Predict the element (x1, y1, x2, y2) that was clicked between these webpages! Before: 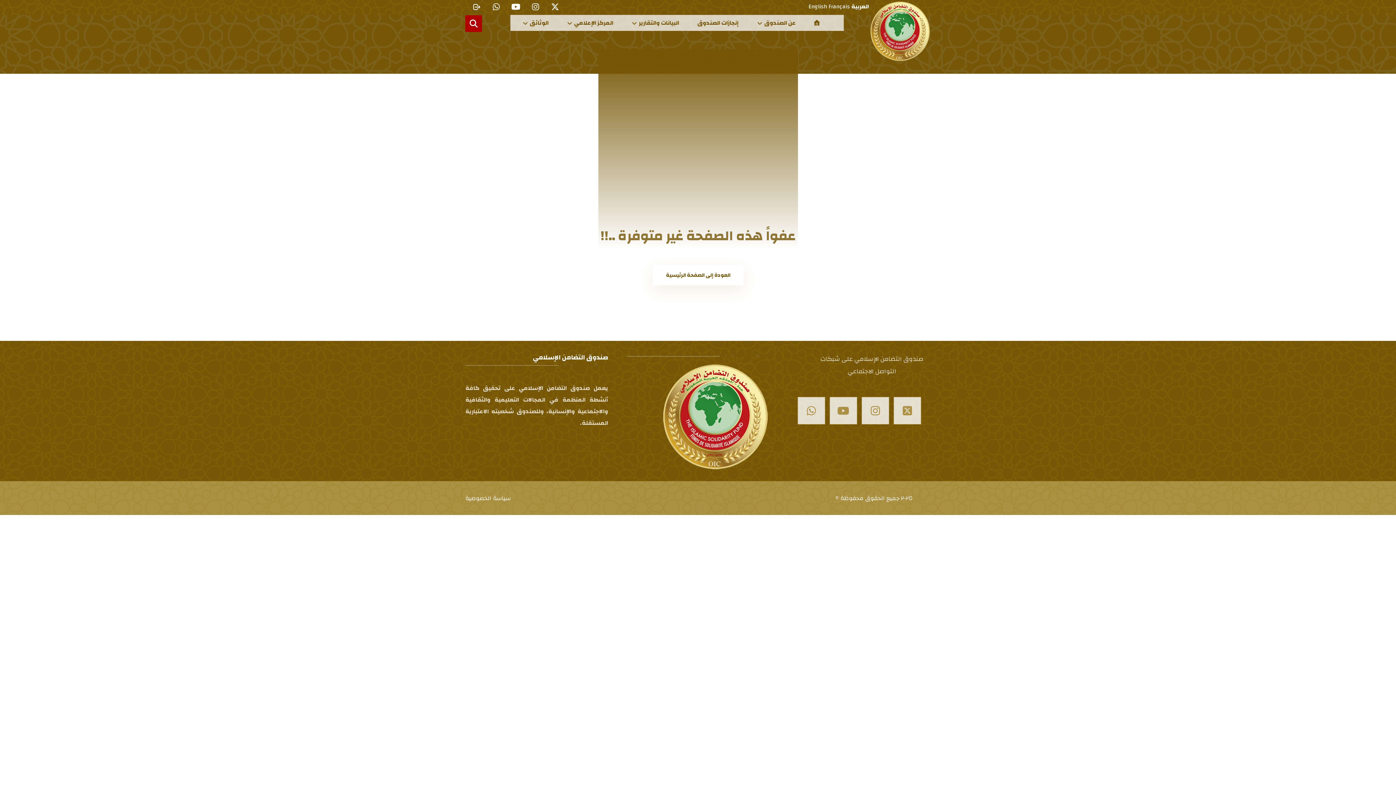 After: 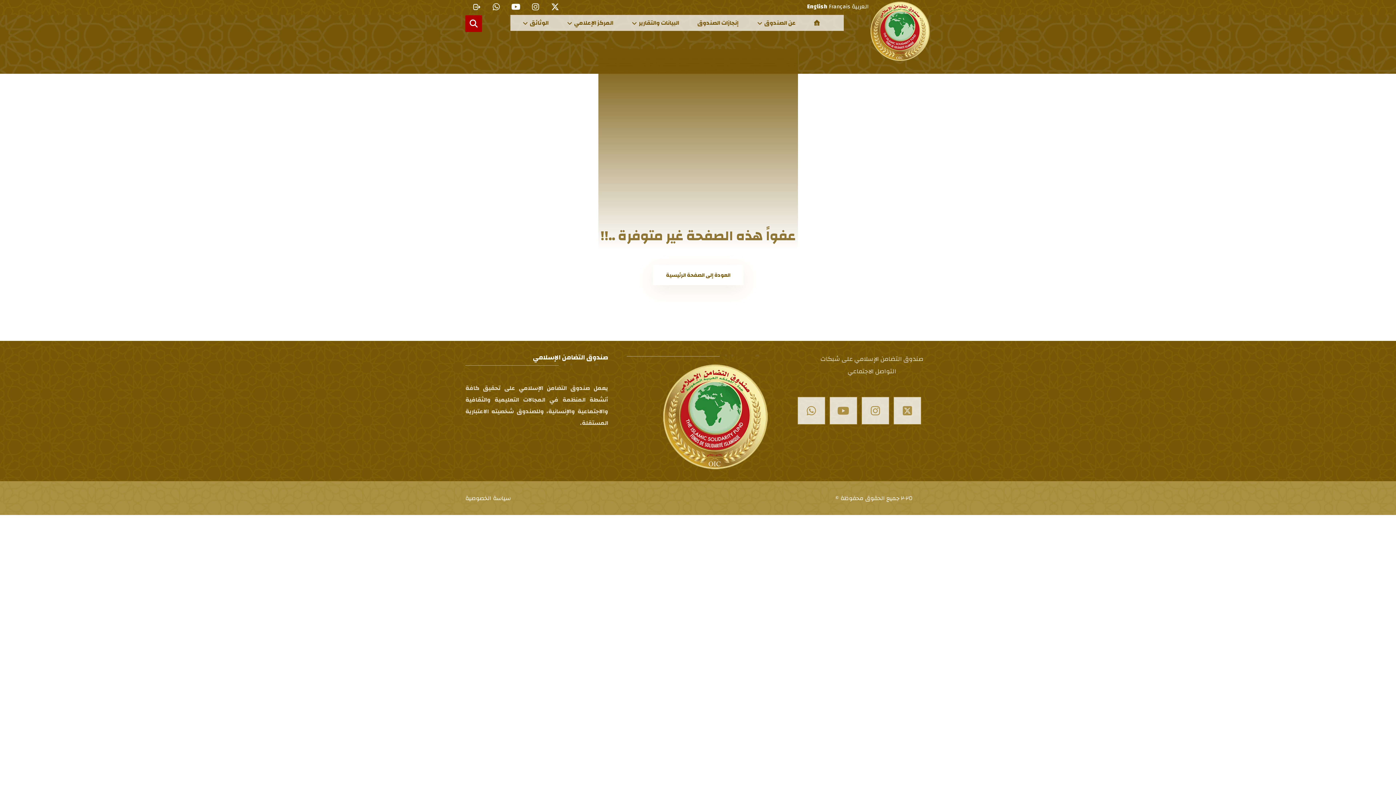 Action: bbox: (808, 1, 827, 12) label: English